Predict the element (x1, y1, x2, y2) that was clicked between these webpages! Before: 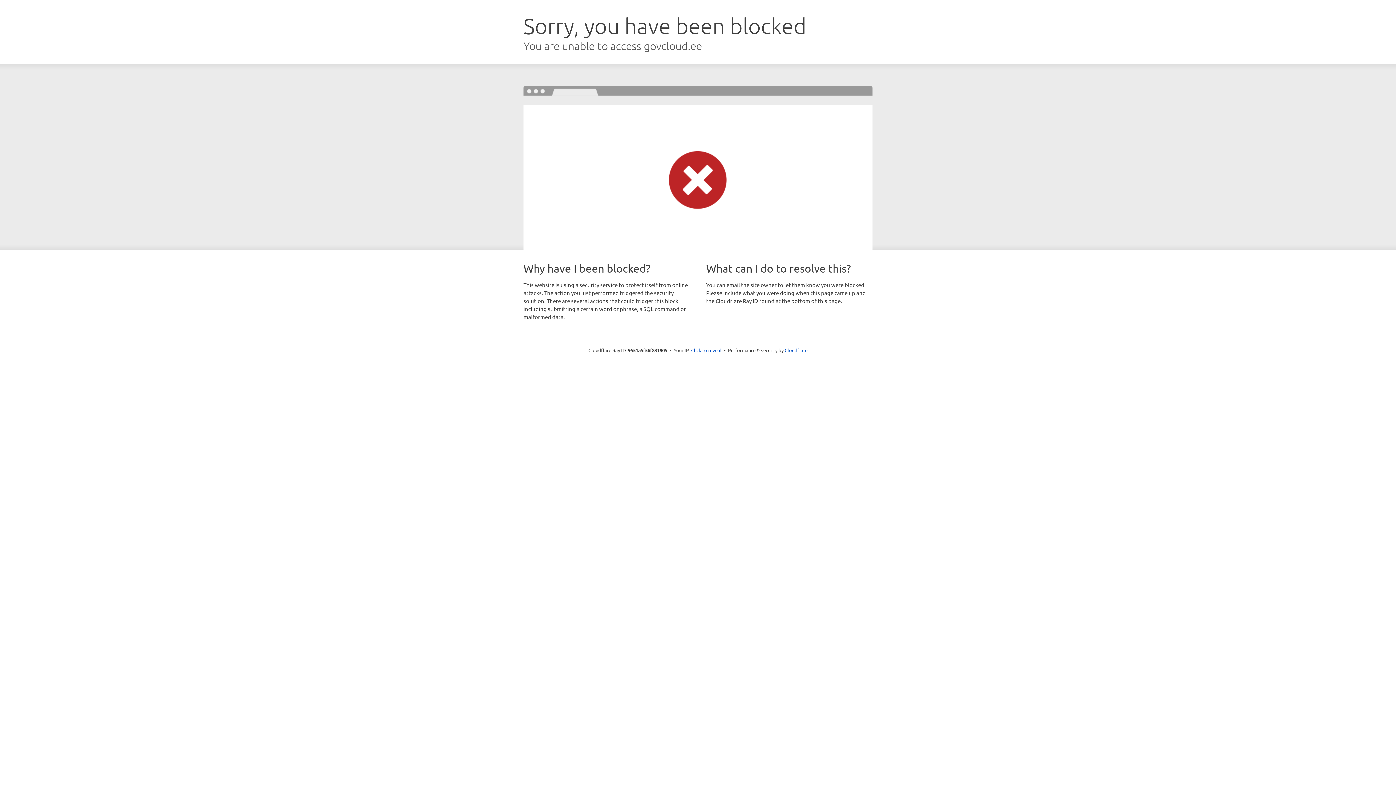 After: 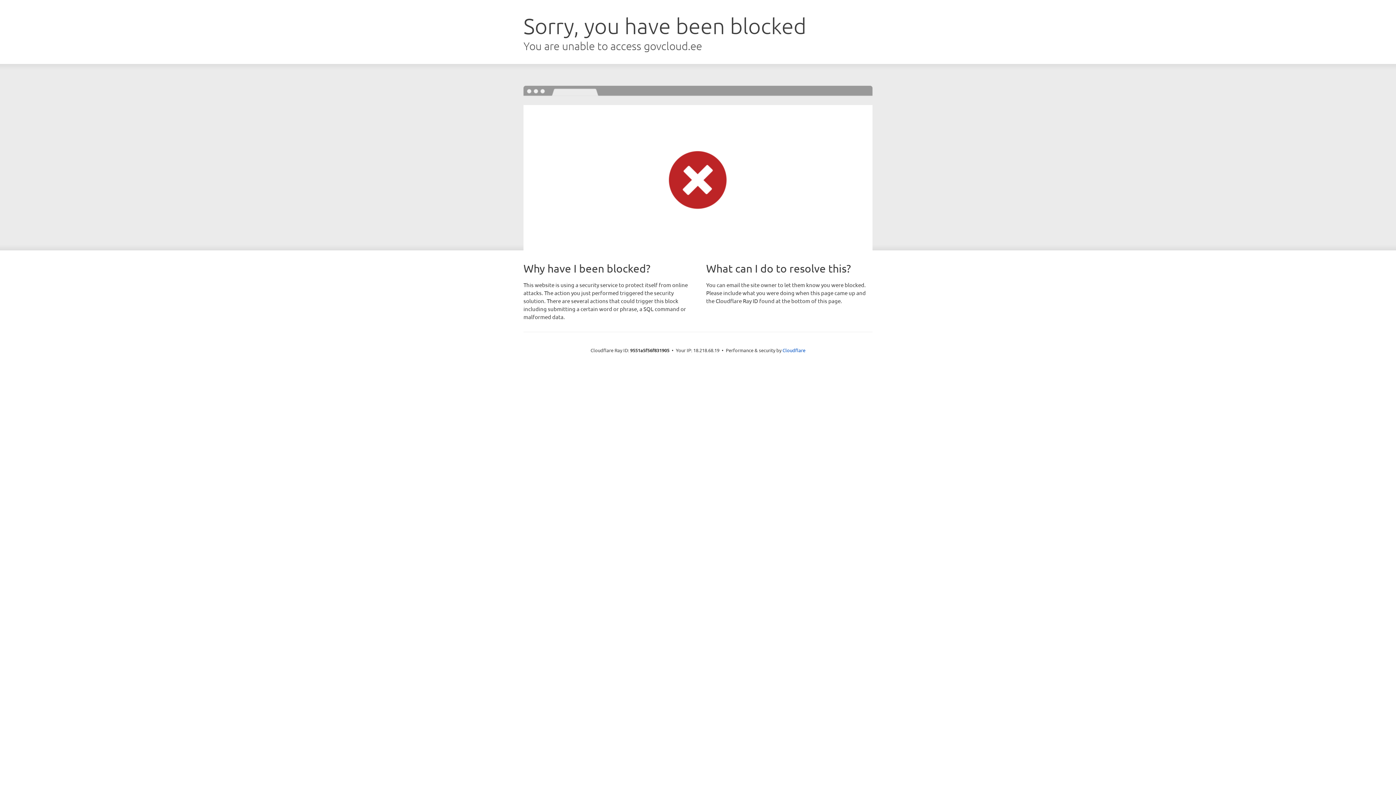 Action: bbox: (691, 346, 721, 353) label: Click to reveal